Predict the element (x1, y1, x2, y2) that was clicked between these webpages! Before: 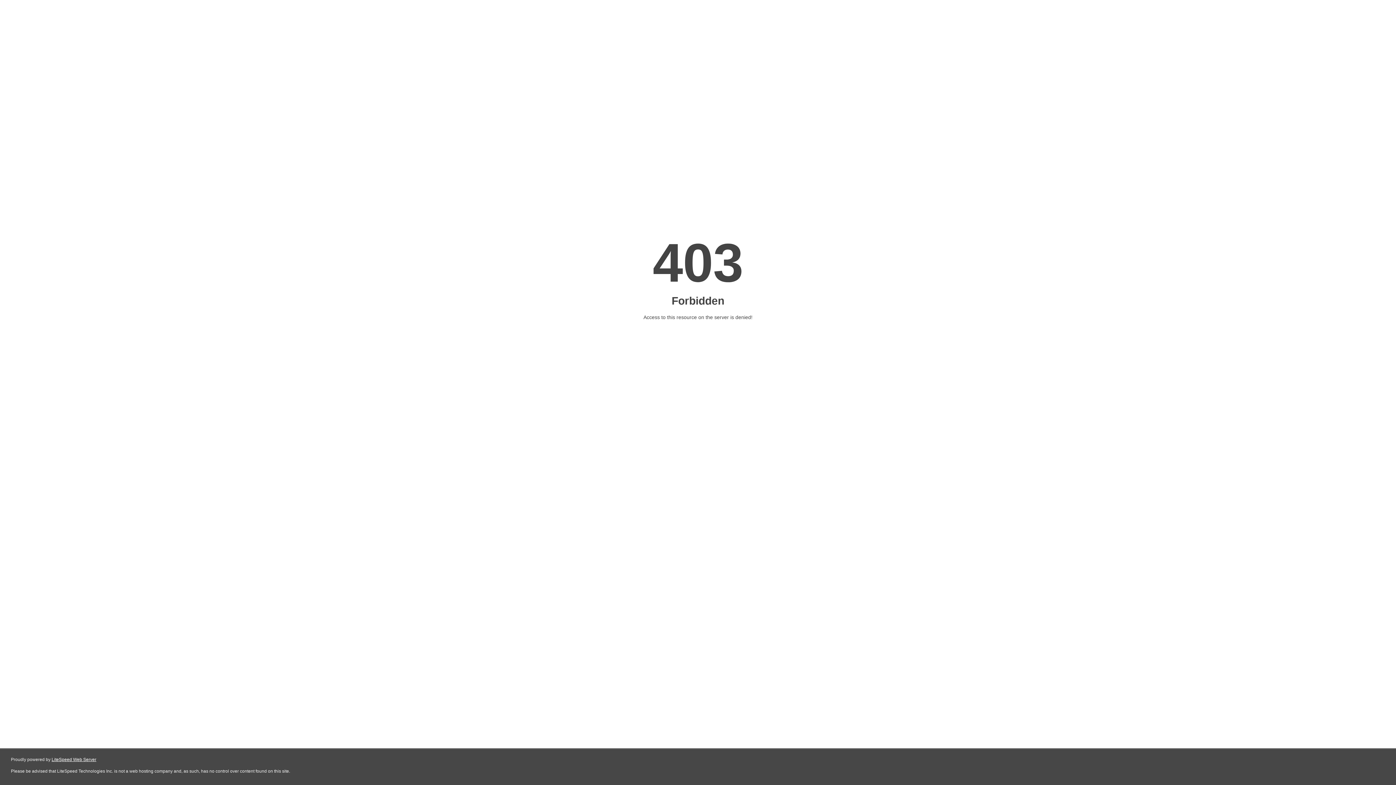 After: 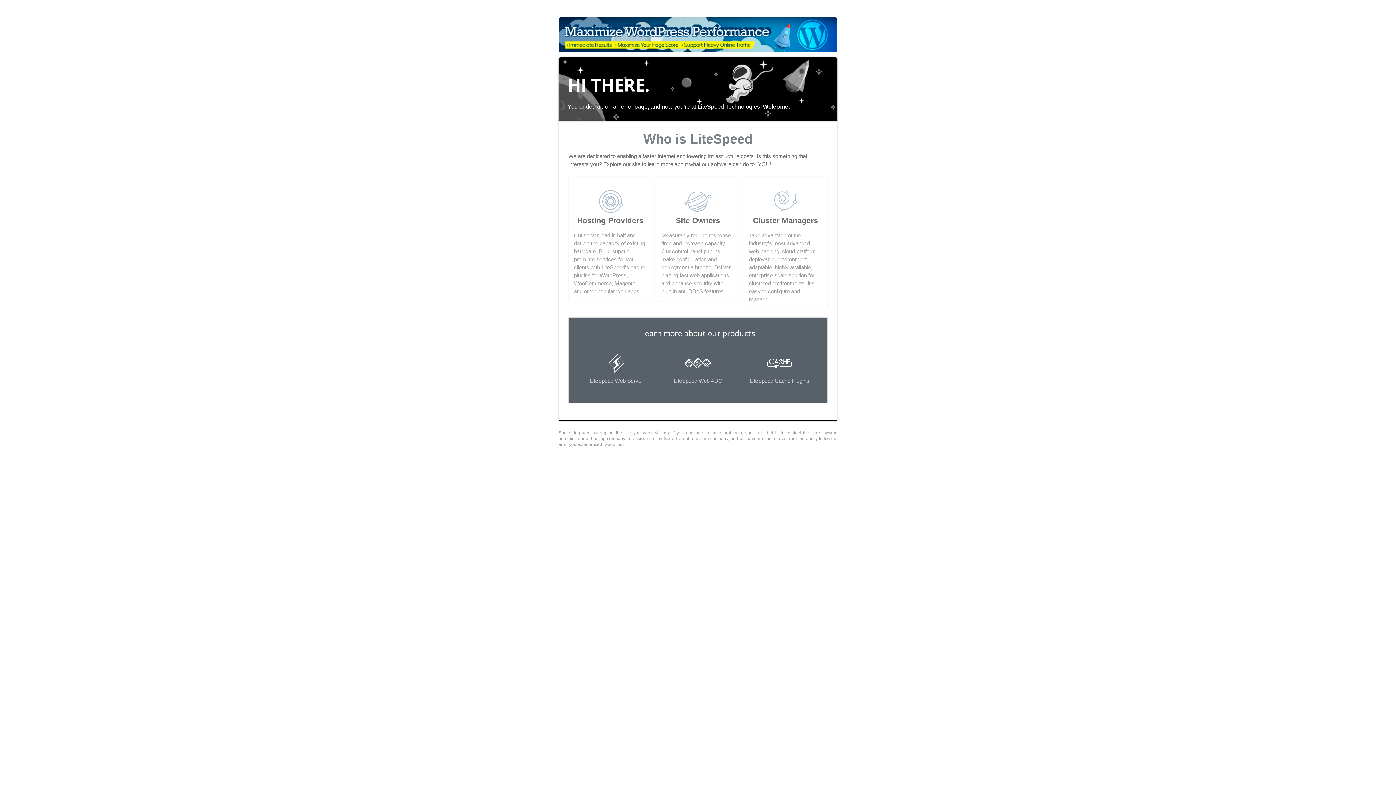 Action: label: LiteSpeed Web Server bbox: (51, 757, 96, 762)